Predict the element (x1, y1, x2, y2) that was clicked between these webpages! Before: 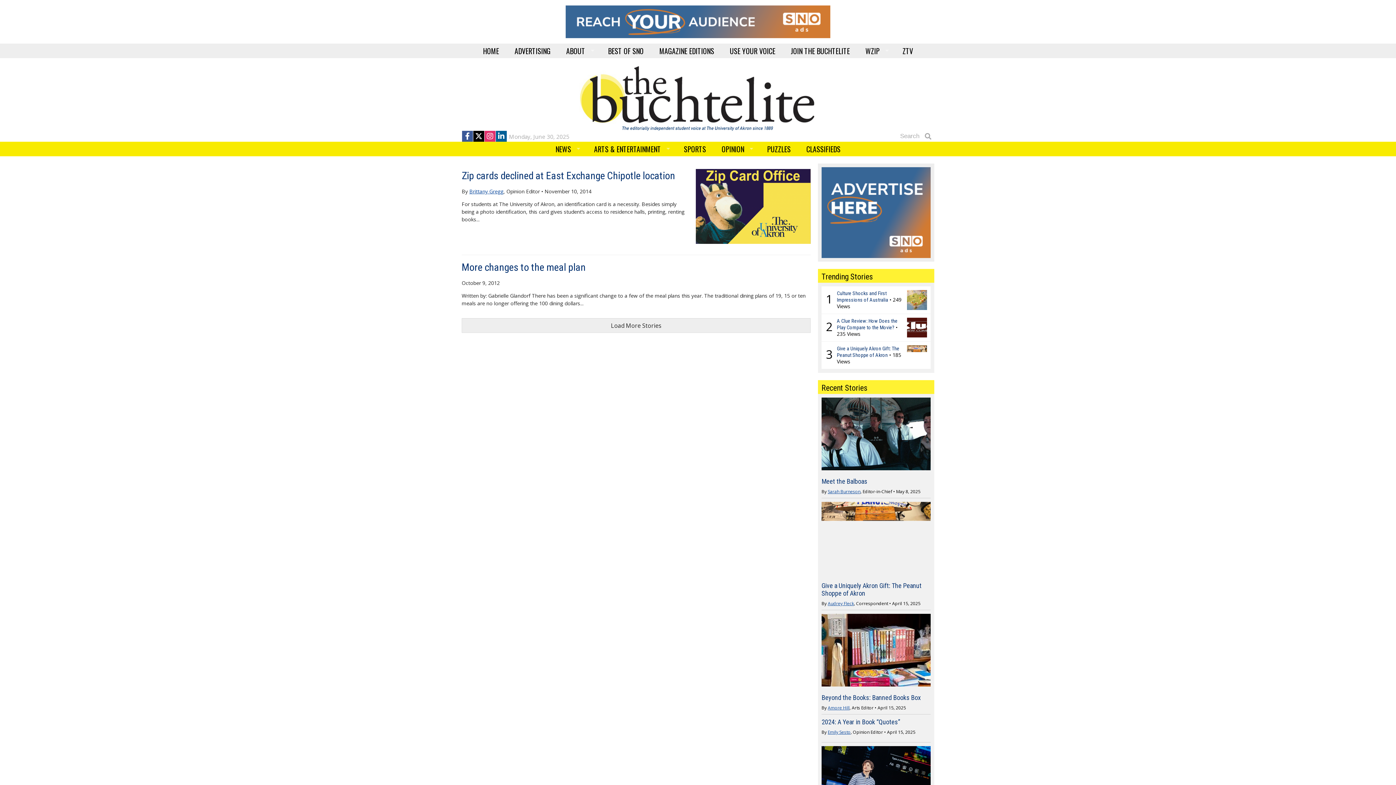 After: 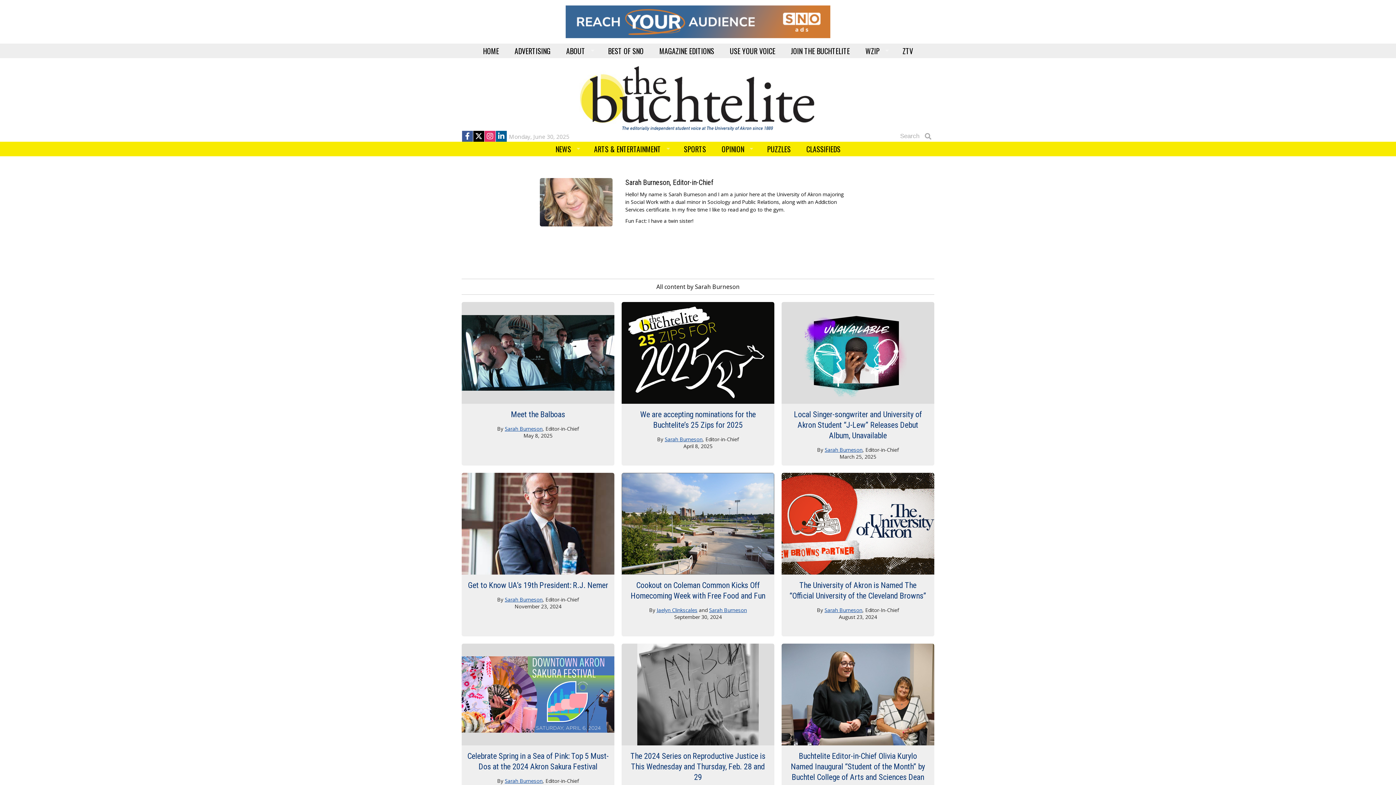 Action: label: Sarah Burneson bbox: (828, 488, 860, 494)